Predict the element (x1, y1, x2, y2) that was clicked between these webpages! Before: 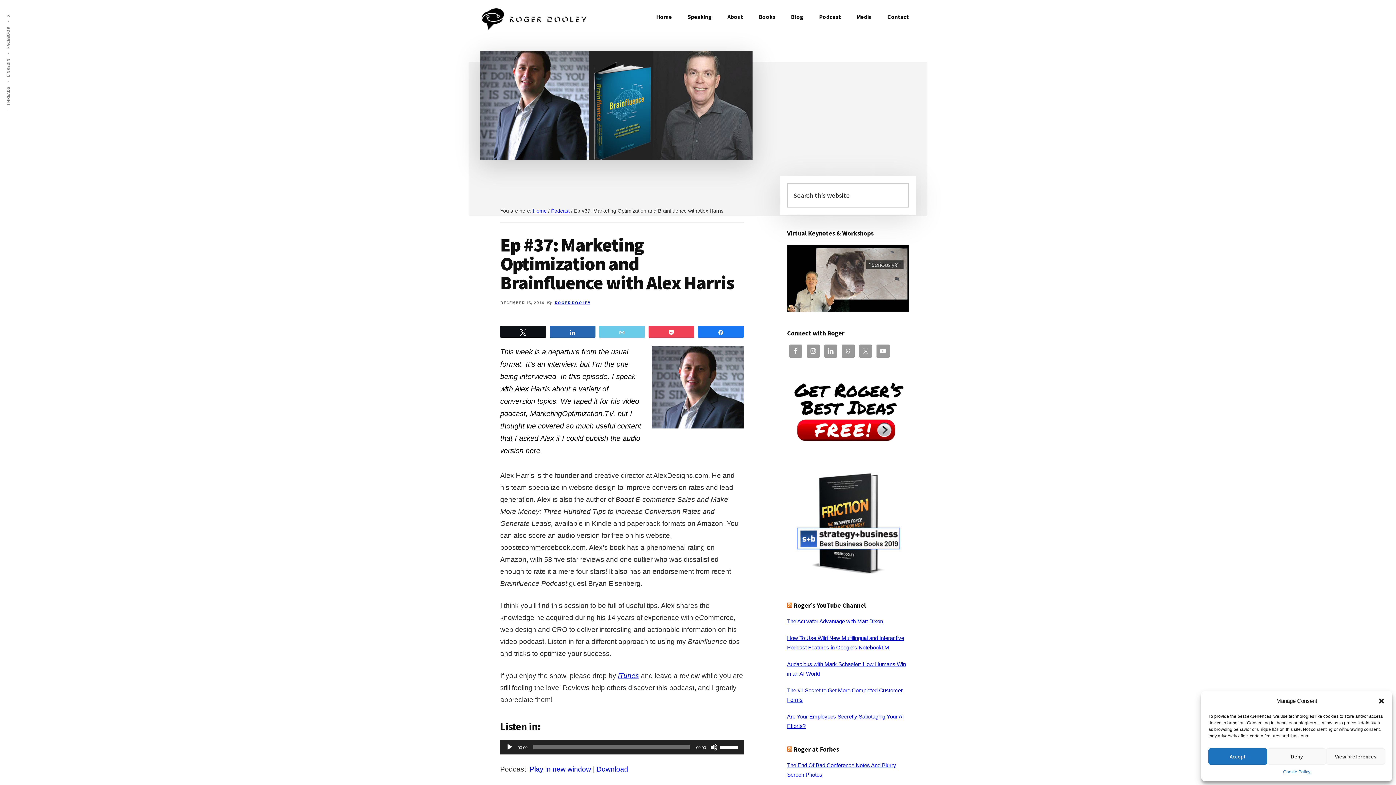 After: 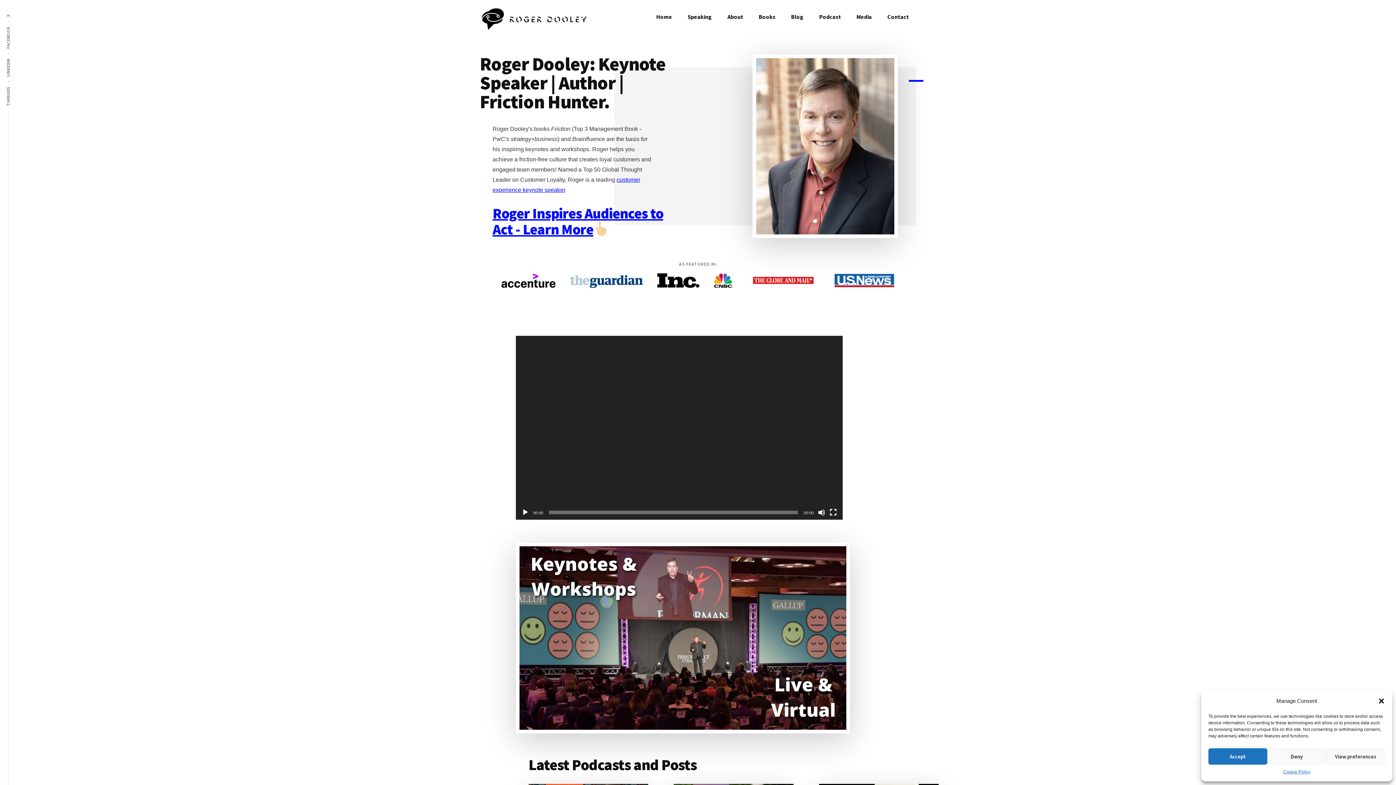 Action: bbox: (533, 208, 546, 213) label: Home